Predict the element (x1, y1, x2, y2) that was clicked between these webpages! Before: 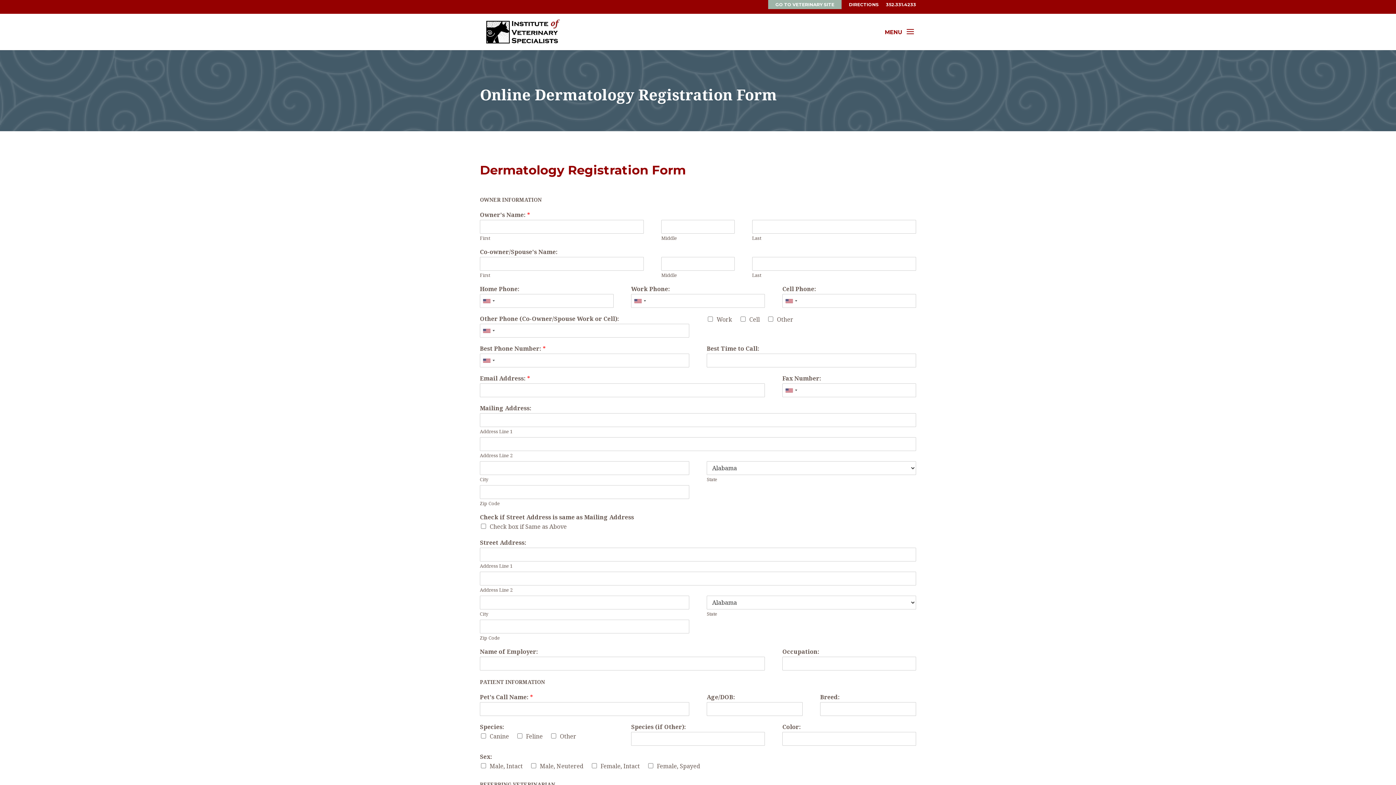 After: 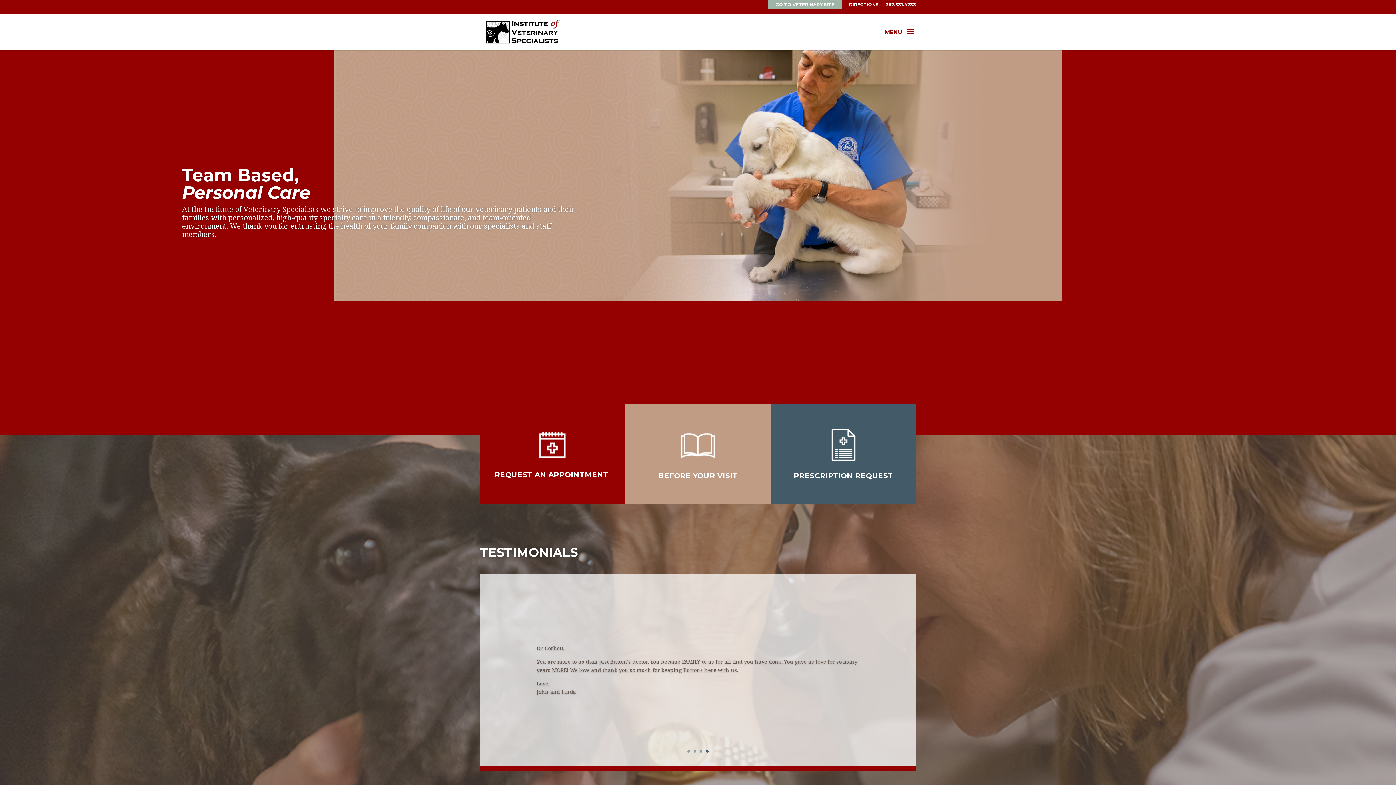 Action: bbox: (481, 27, 563, 34)